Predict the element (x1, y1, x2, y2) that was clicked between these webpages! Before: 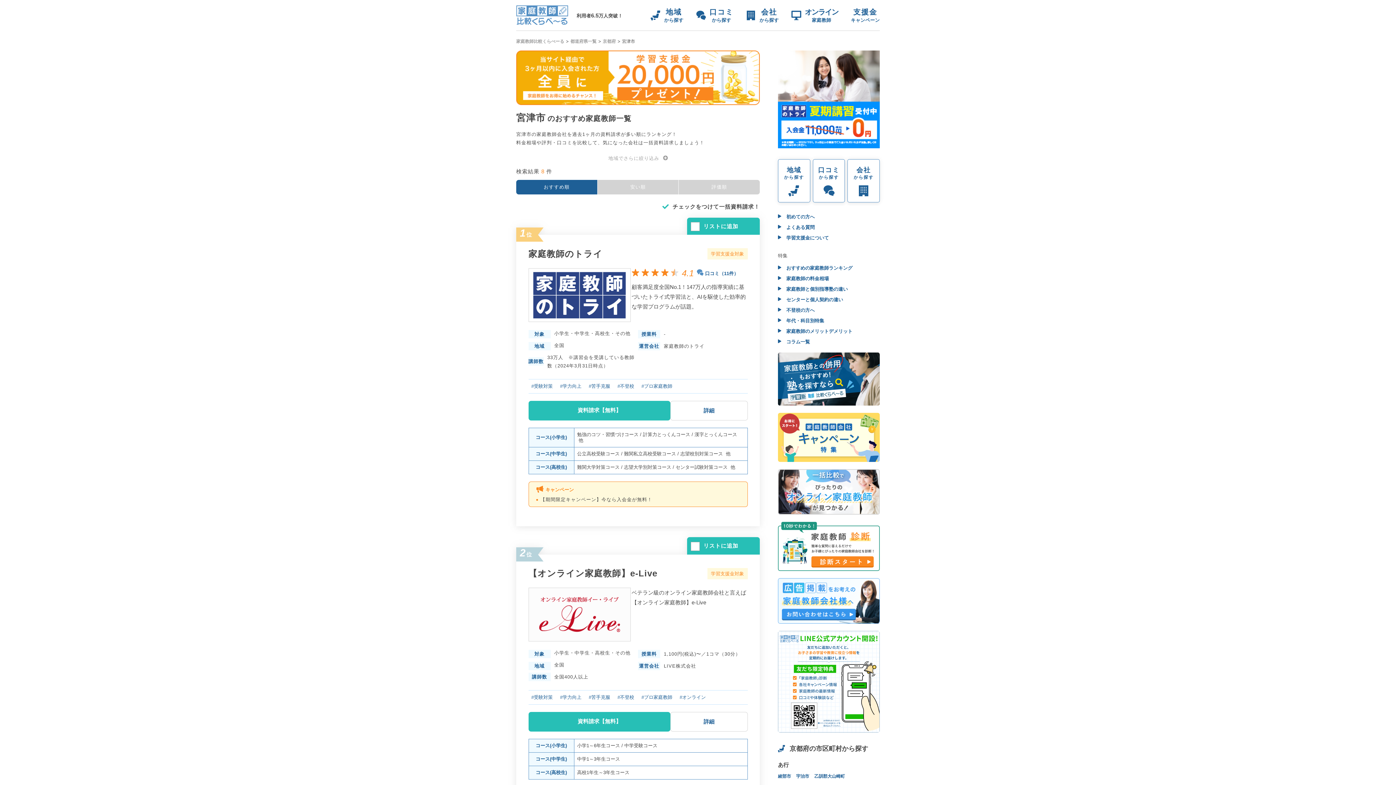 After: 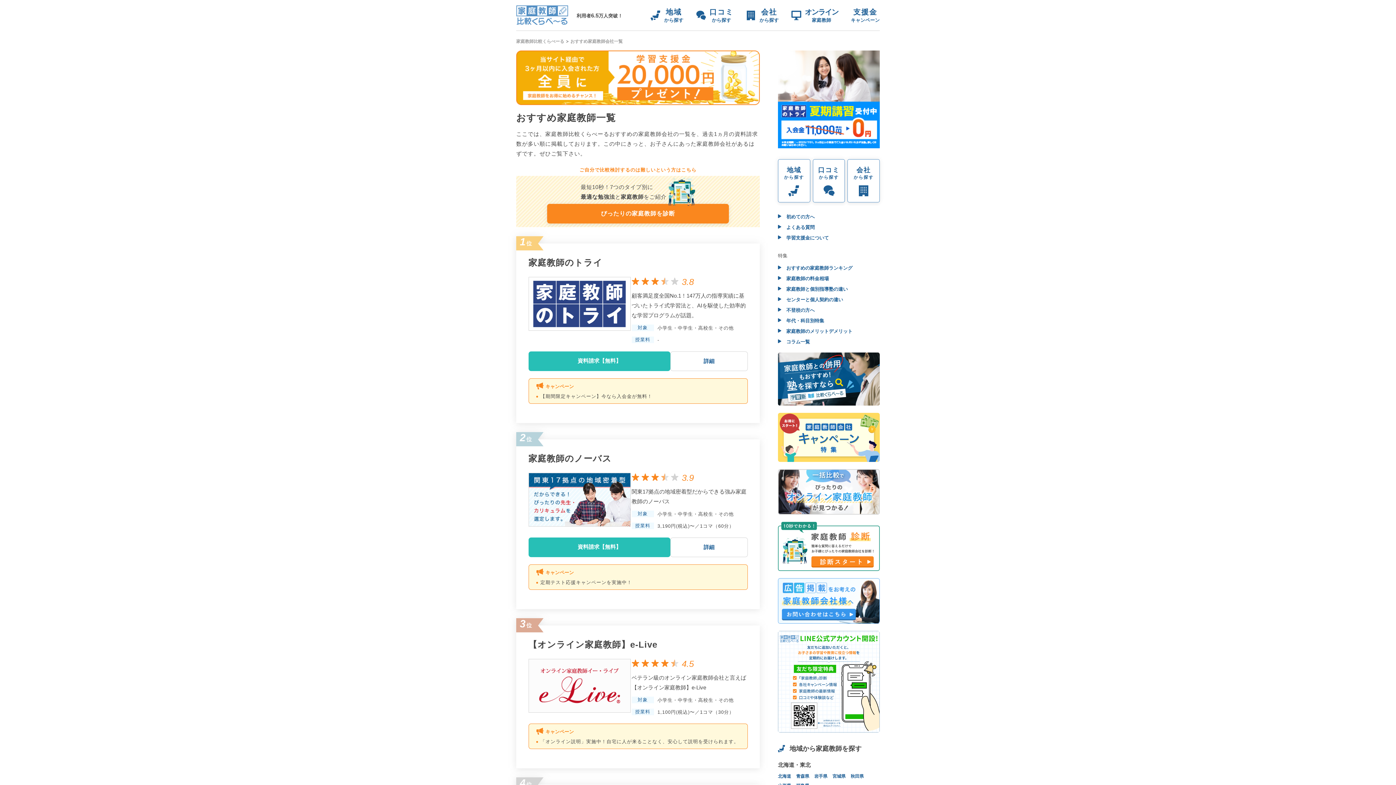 Action: bbox: (746, 8, 779, 22) label: 会社
から探す